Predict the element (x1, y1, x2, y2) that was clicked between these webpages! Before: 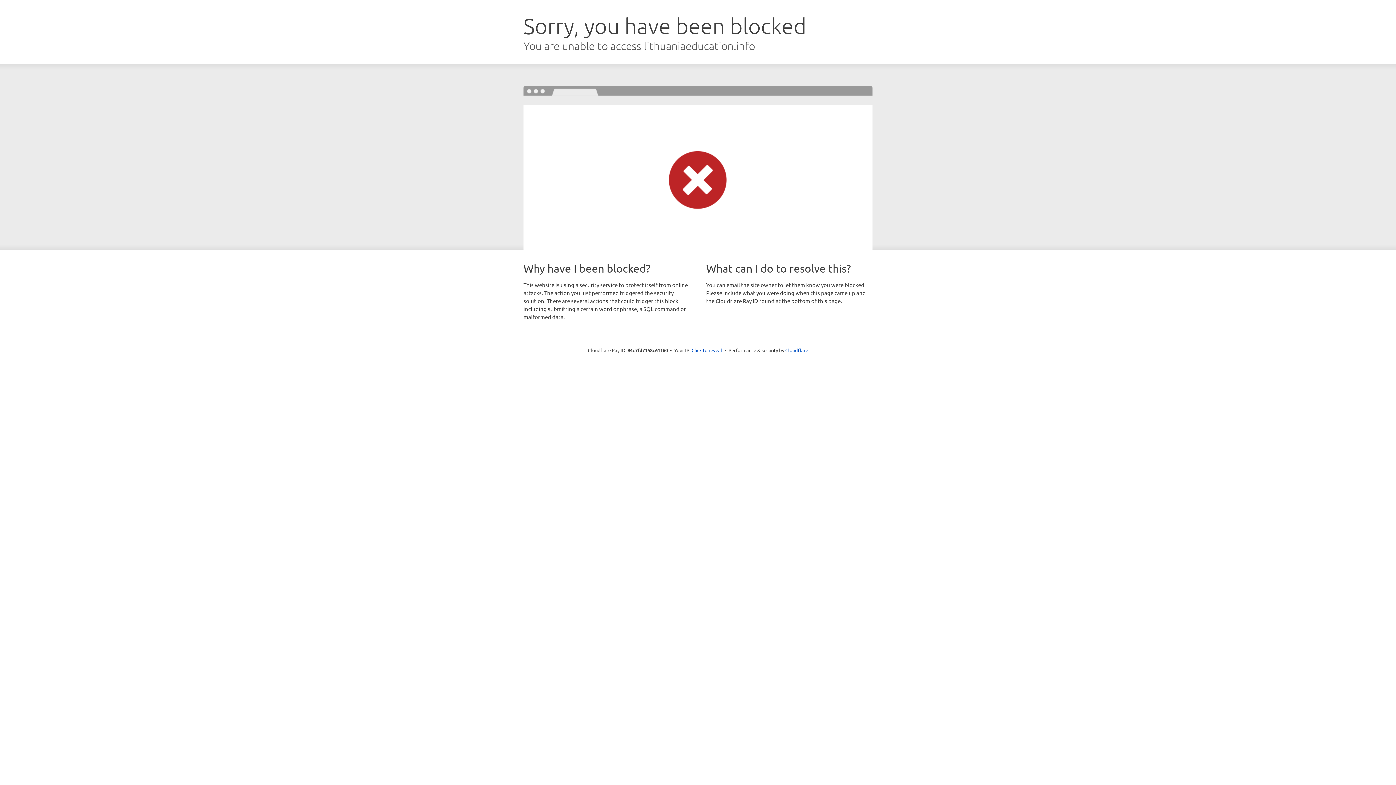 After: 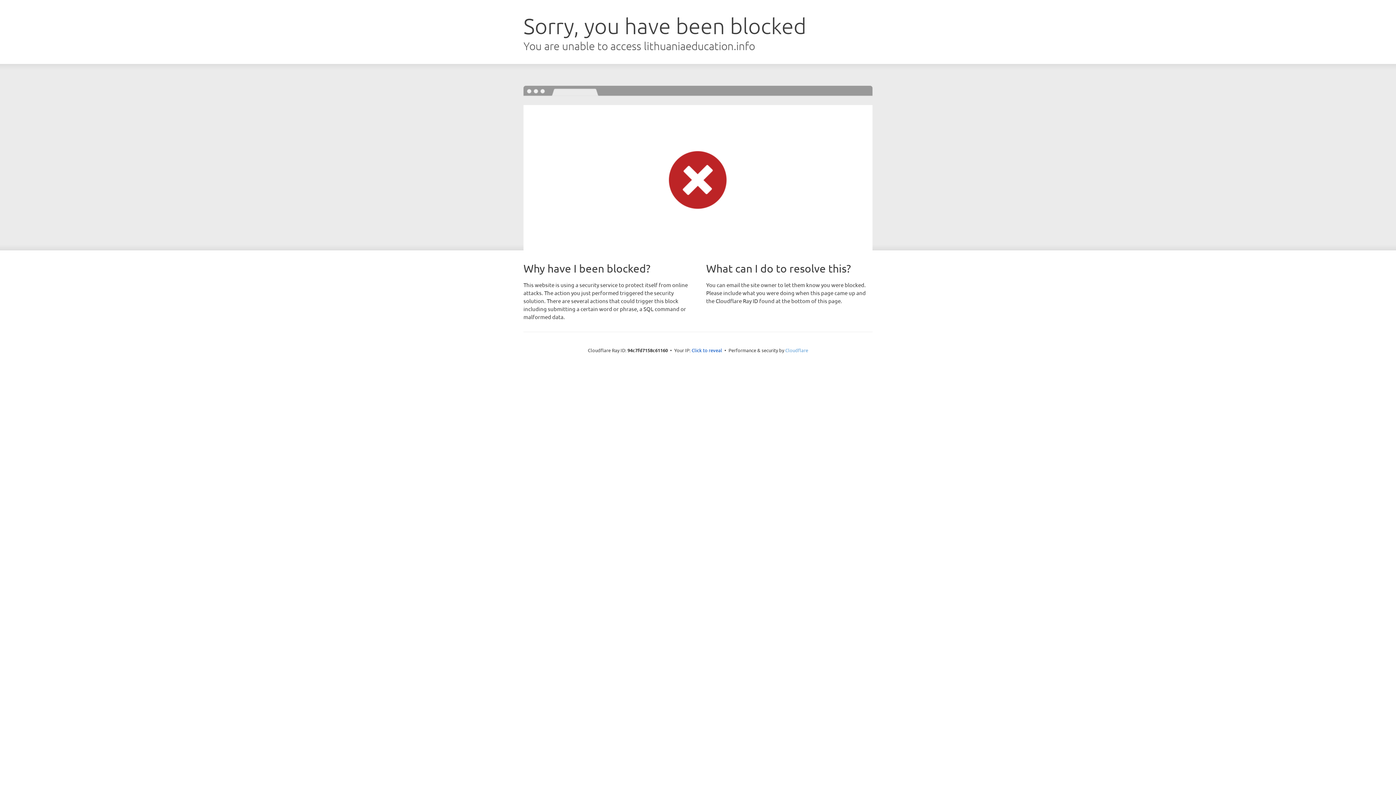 Action: bbox: (785, 347, 808, 353) label: Cloudflare